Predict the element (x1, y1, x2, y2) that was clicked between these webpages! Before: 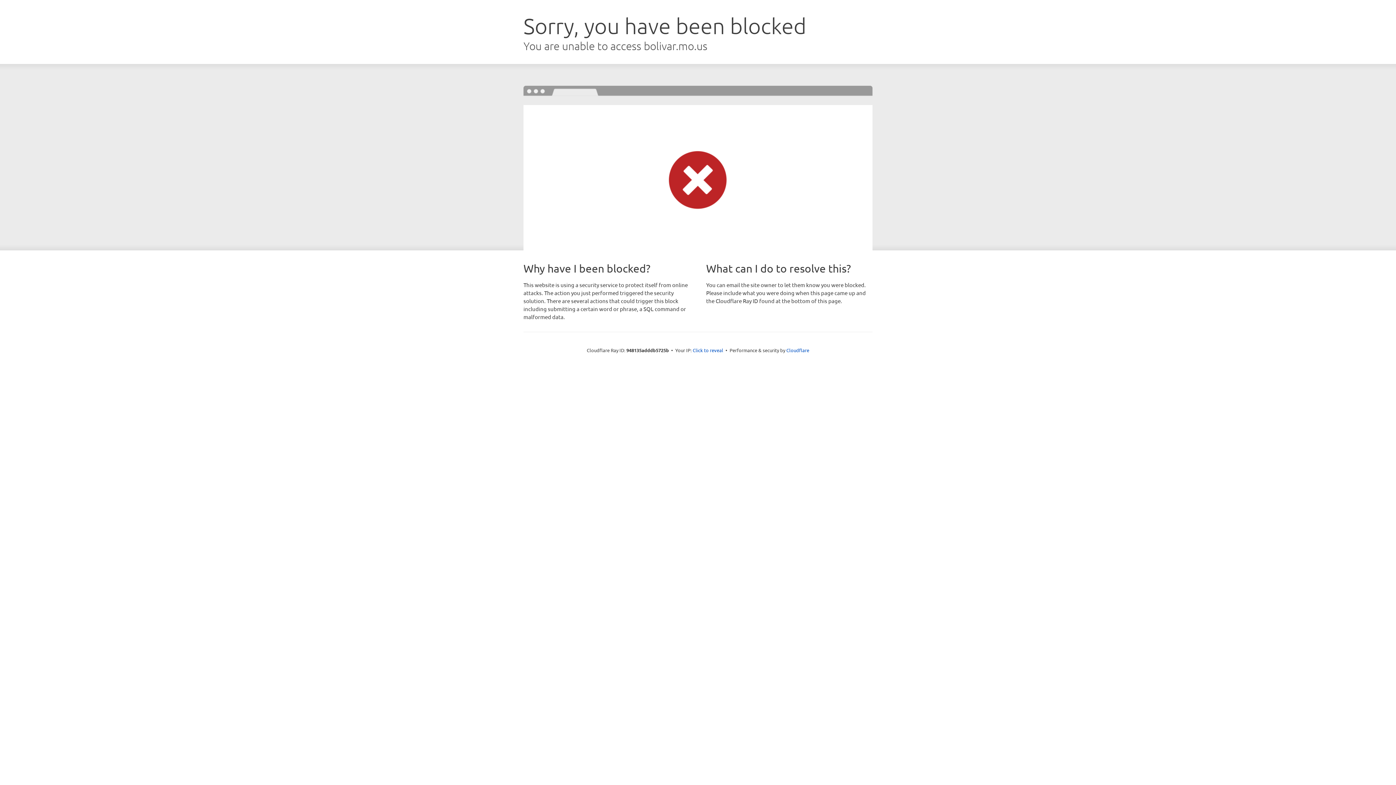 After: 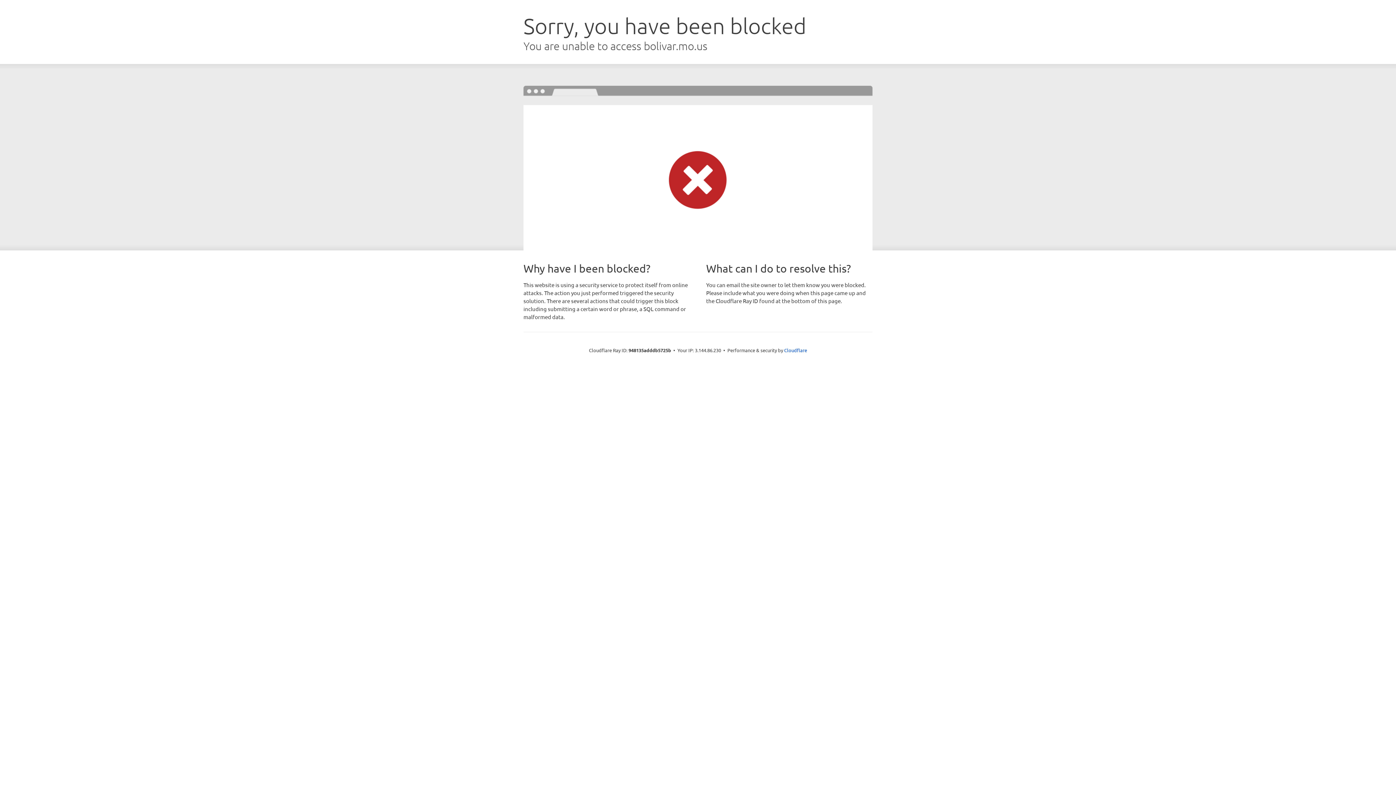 Action: bbox: (692, 346, 723, 353) label: Click to reveal